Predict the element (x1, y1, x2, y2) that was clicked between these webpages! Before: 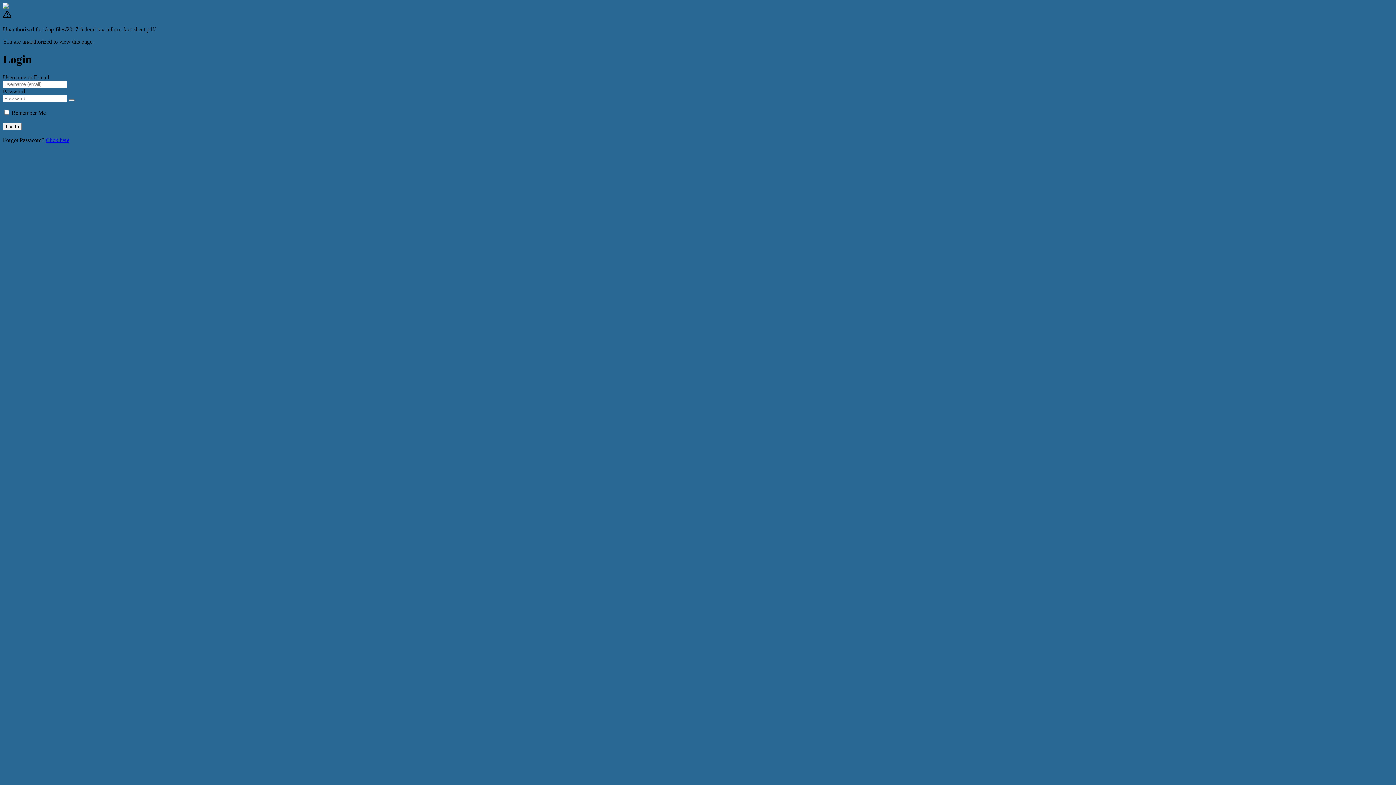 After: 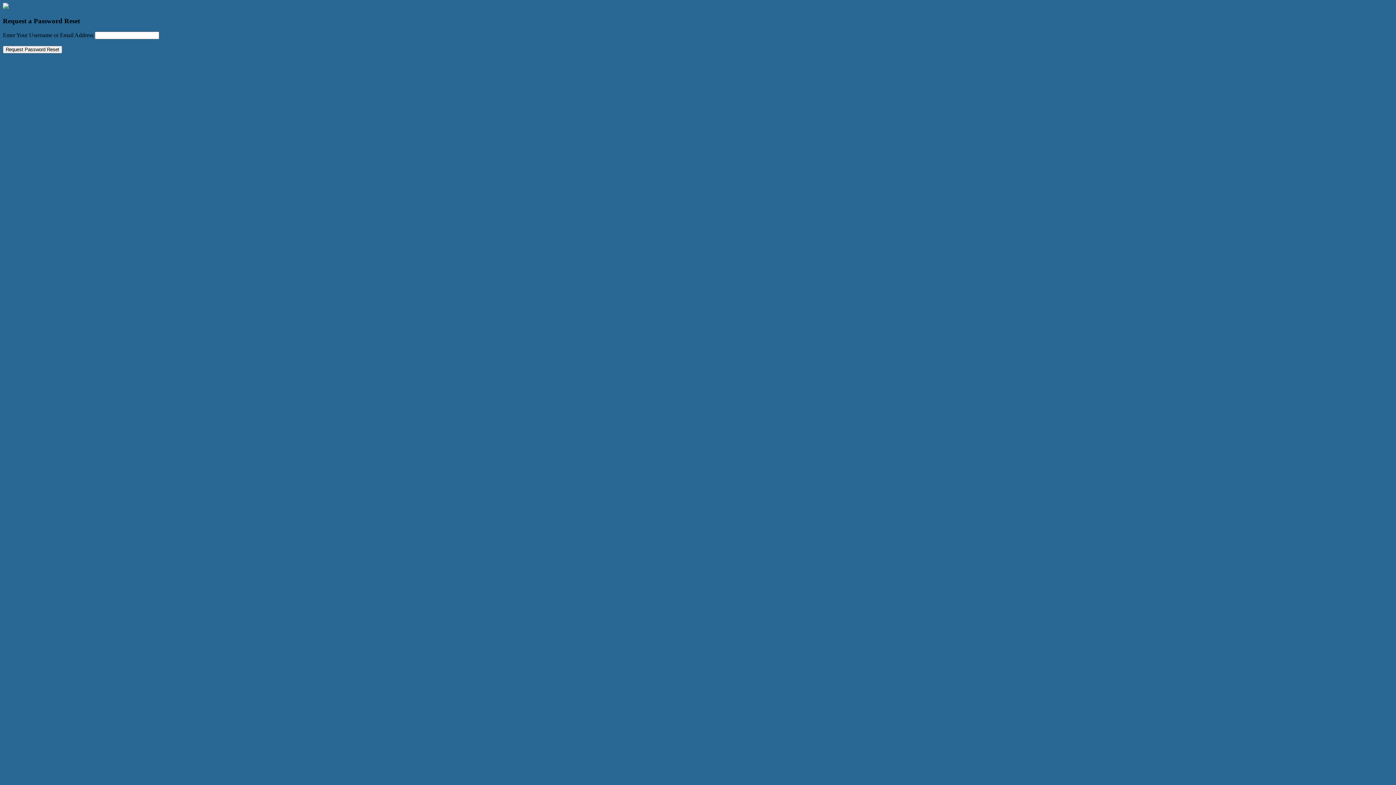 Action: label: Click here bbox: (45, 137, 69, 143)